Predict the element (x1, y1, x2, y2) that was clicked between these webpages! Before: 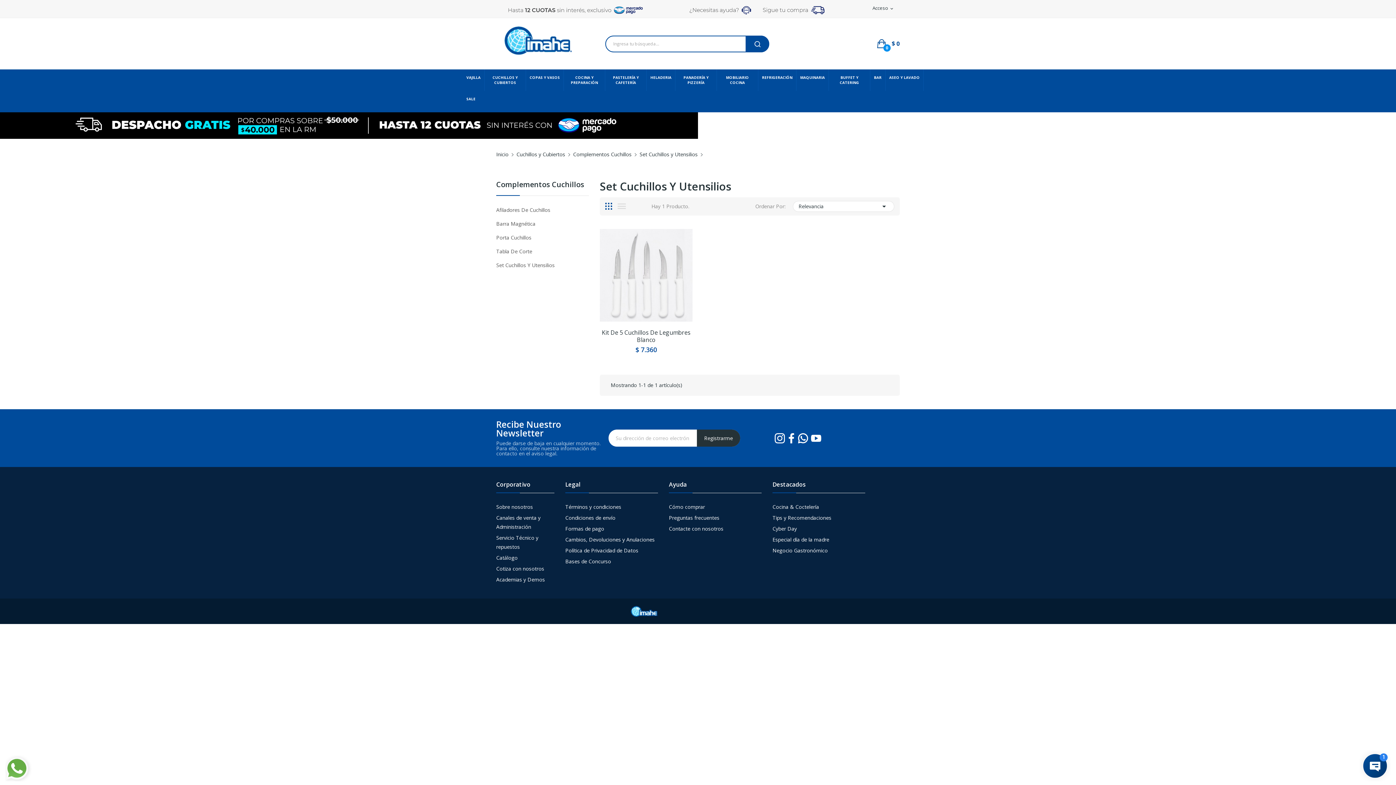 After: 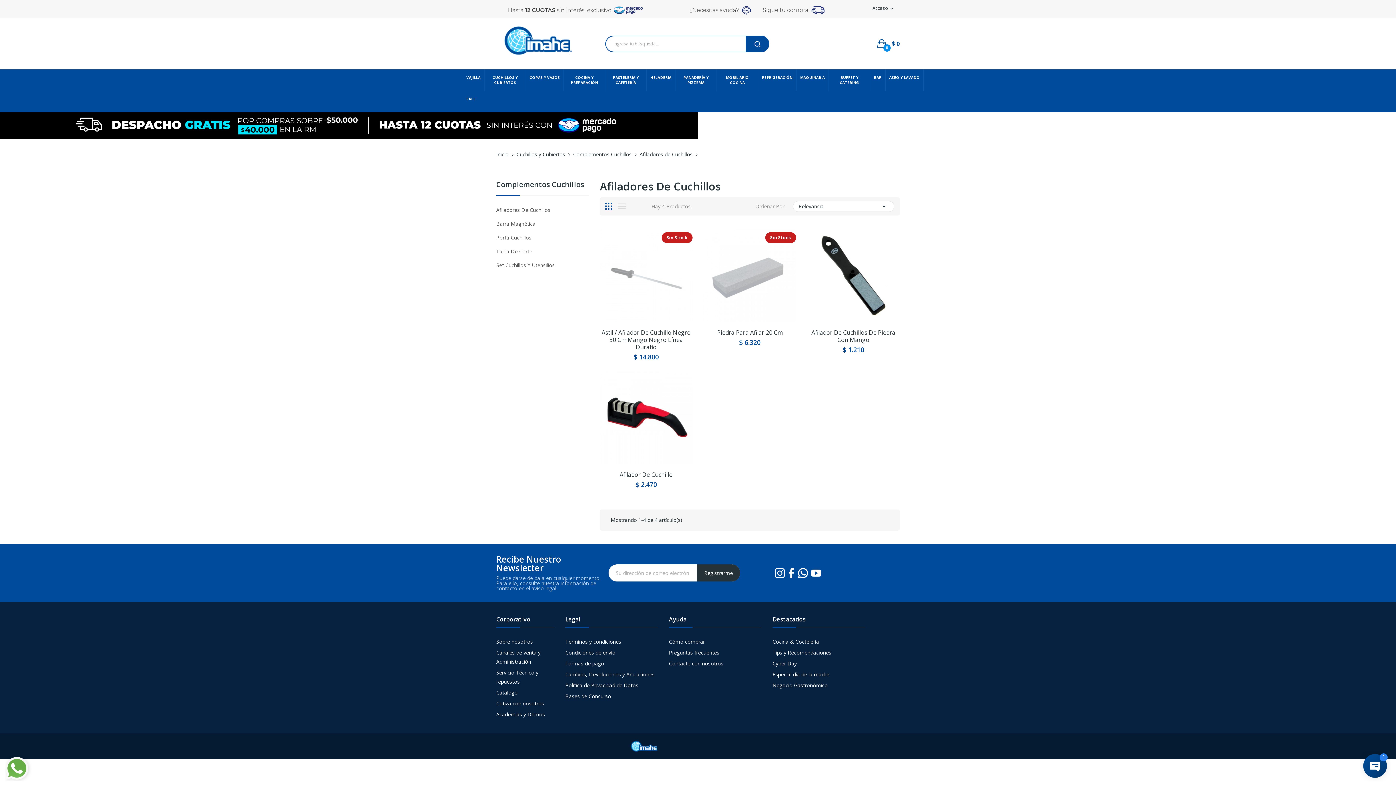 Action: label: Afiladores De Cuchillos bbox: (496, 203, 589, 217)